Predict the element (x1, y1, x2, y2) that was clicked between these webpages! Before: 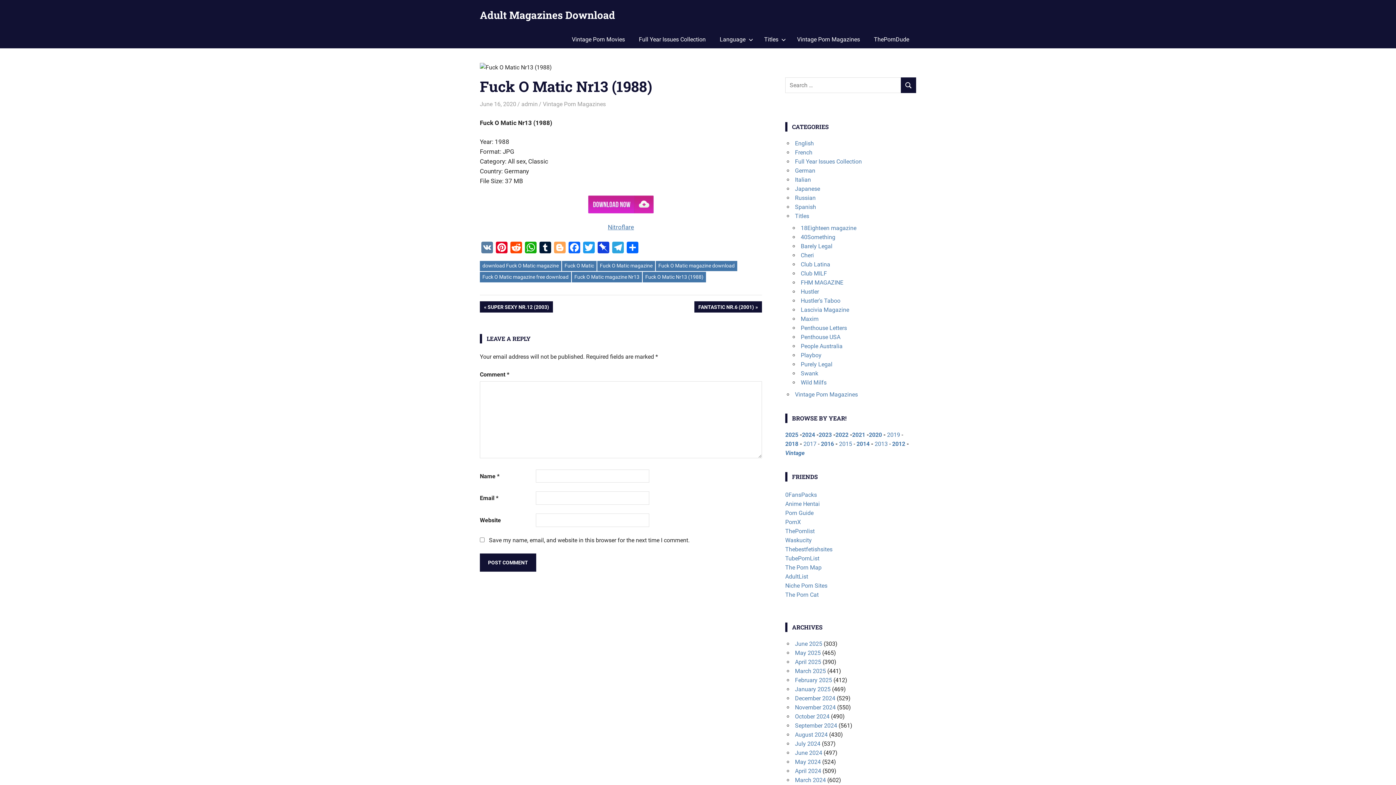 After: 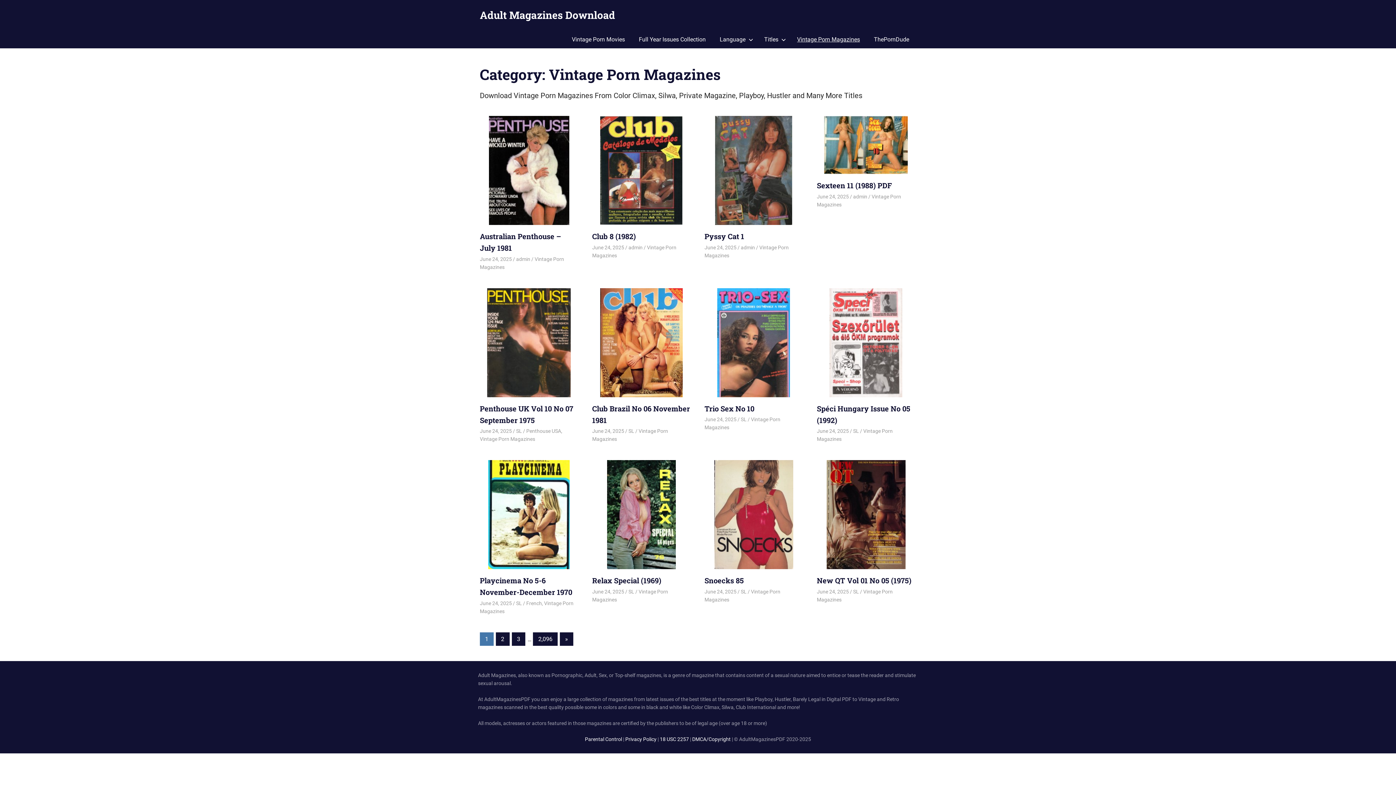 Action: bbox: (785, 449, 804, 456) label: Vintage